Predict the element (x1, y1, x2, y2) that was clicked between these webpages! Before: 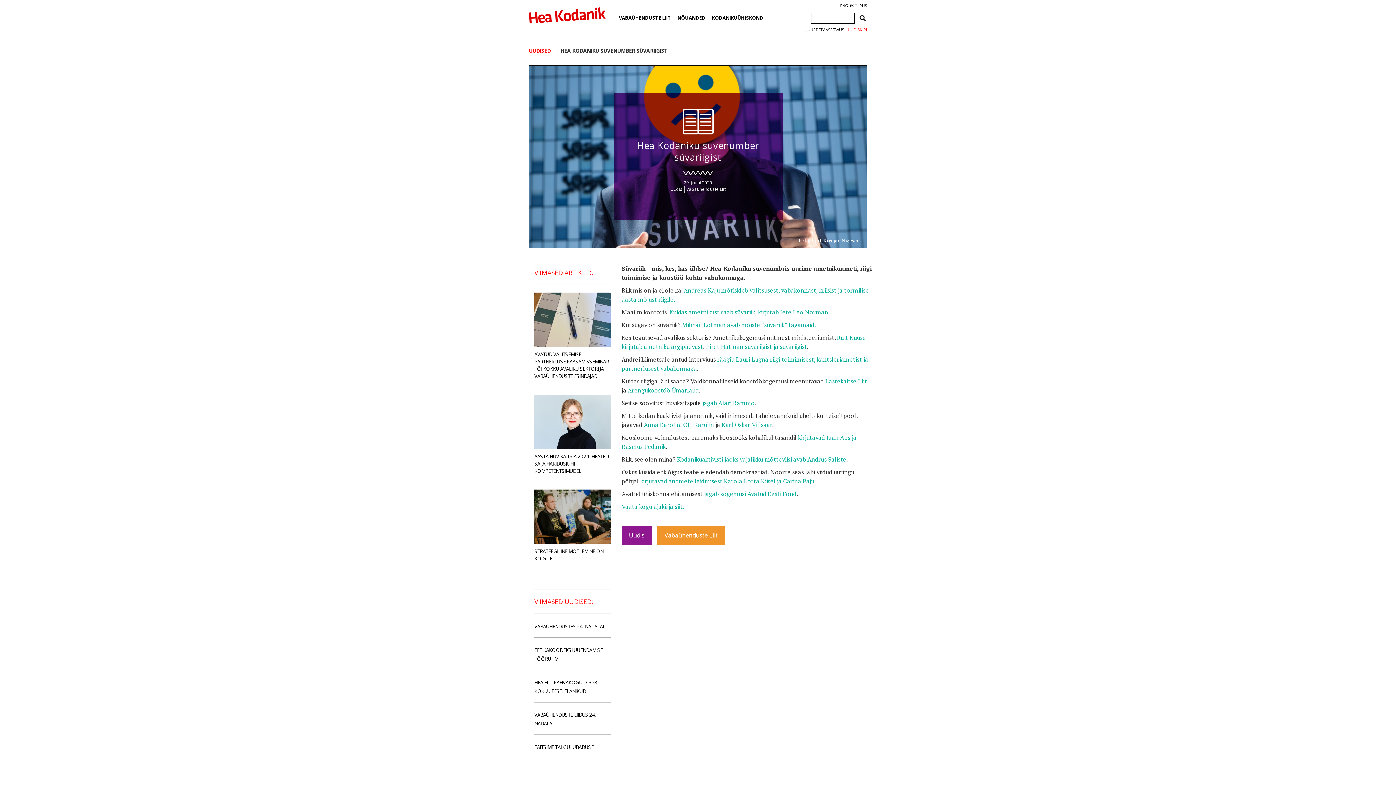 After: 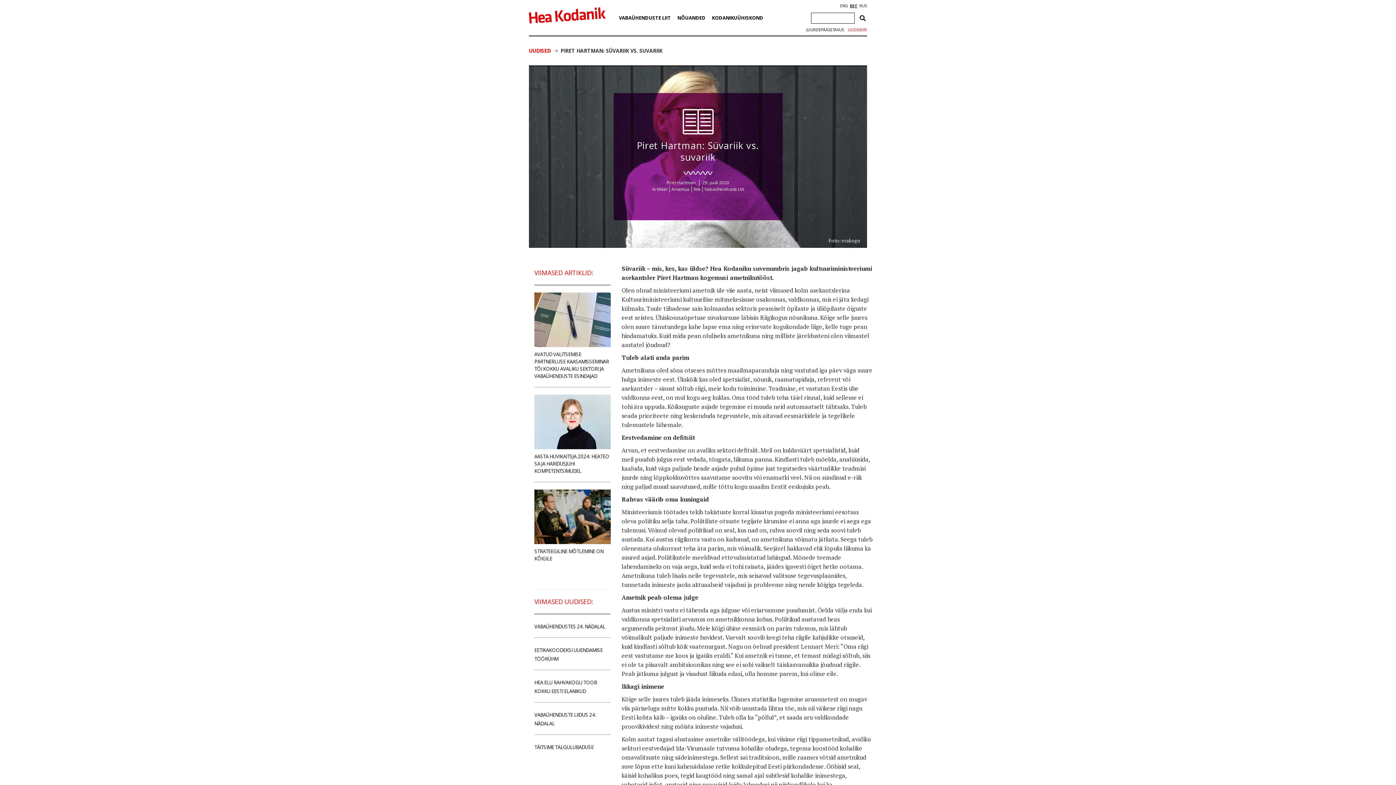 Action: label: Piret Hatman süvariigist ja suvariigist bbox: (706, 342, 807, 350)